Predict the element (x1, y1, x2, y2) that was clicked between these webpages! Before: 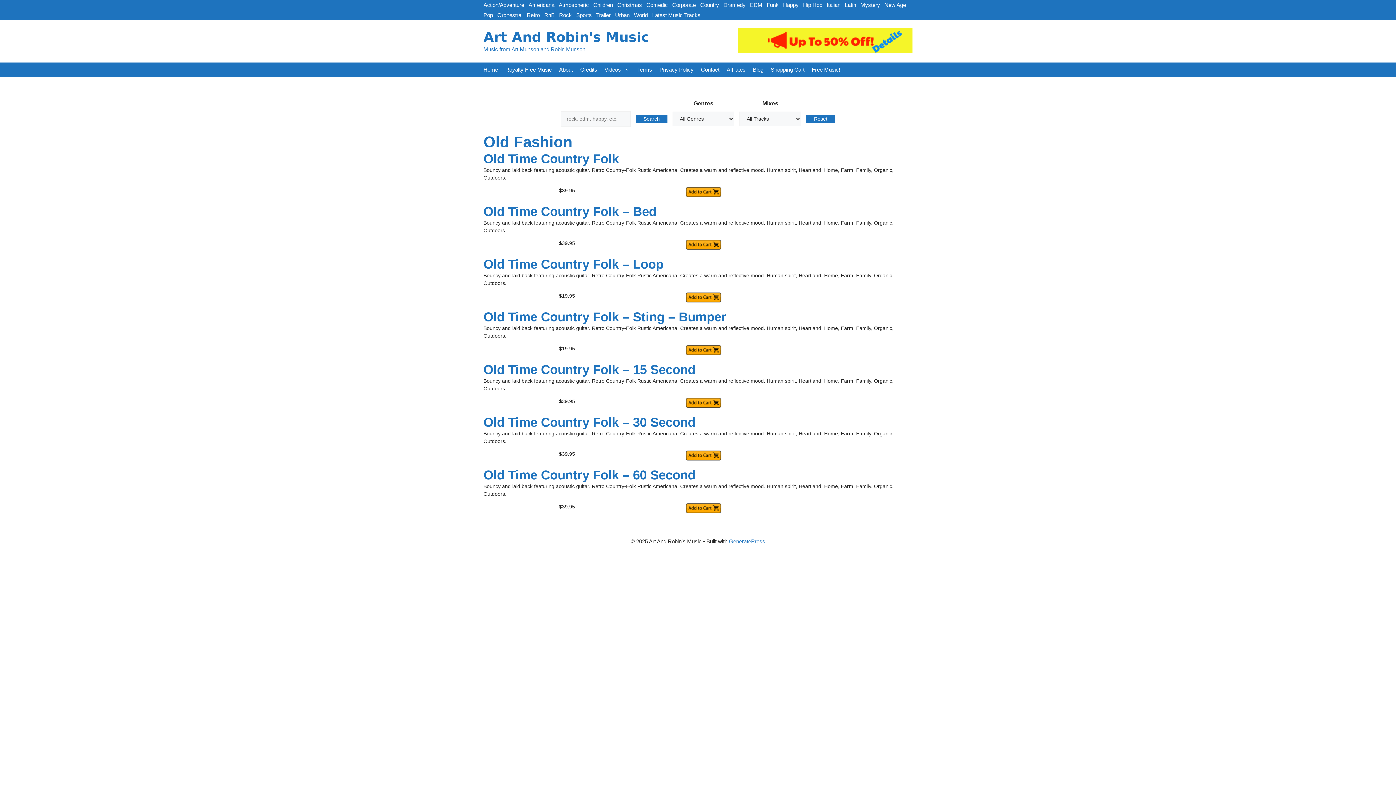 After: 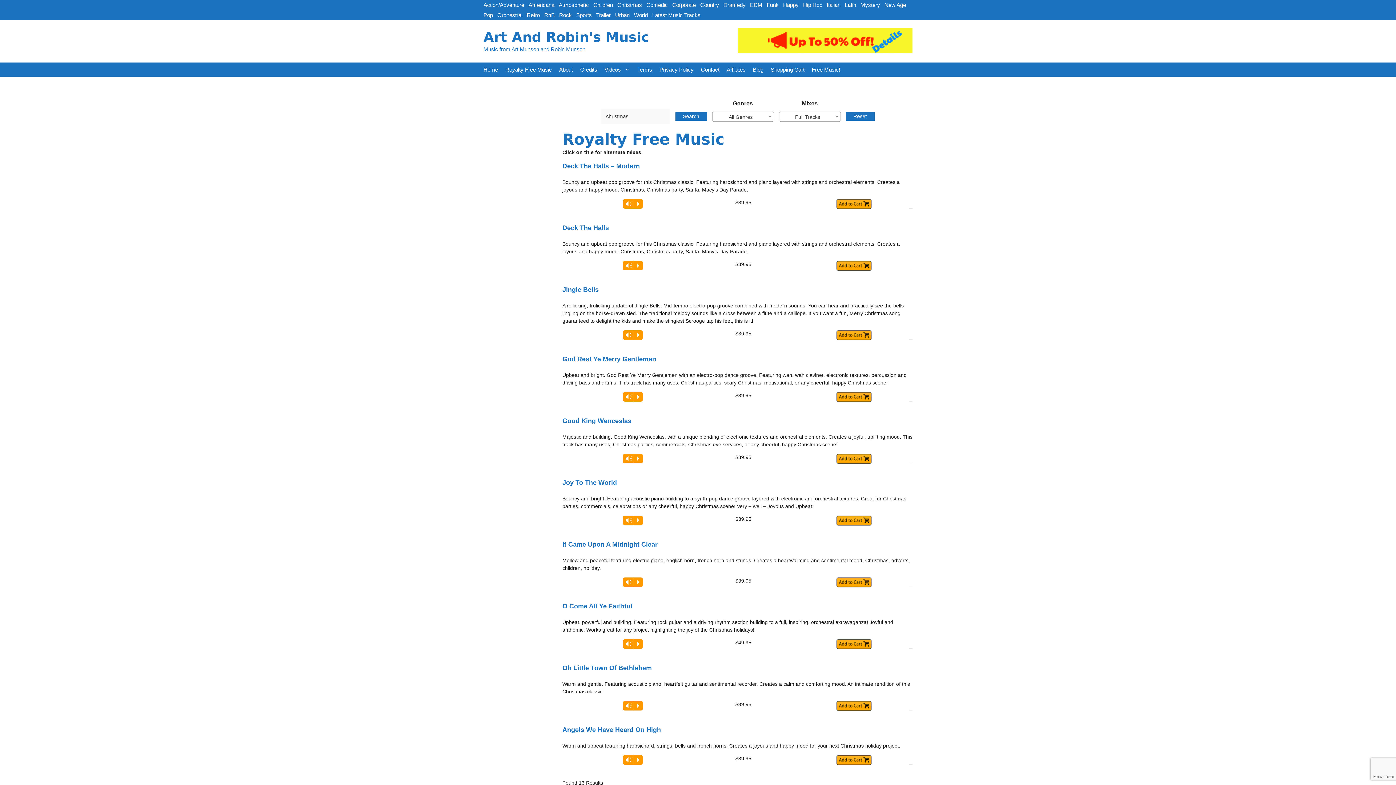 Action: label: Christmas bbox: (615, 0, 644, 10)